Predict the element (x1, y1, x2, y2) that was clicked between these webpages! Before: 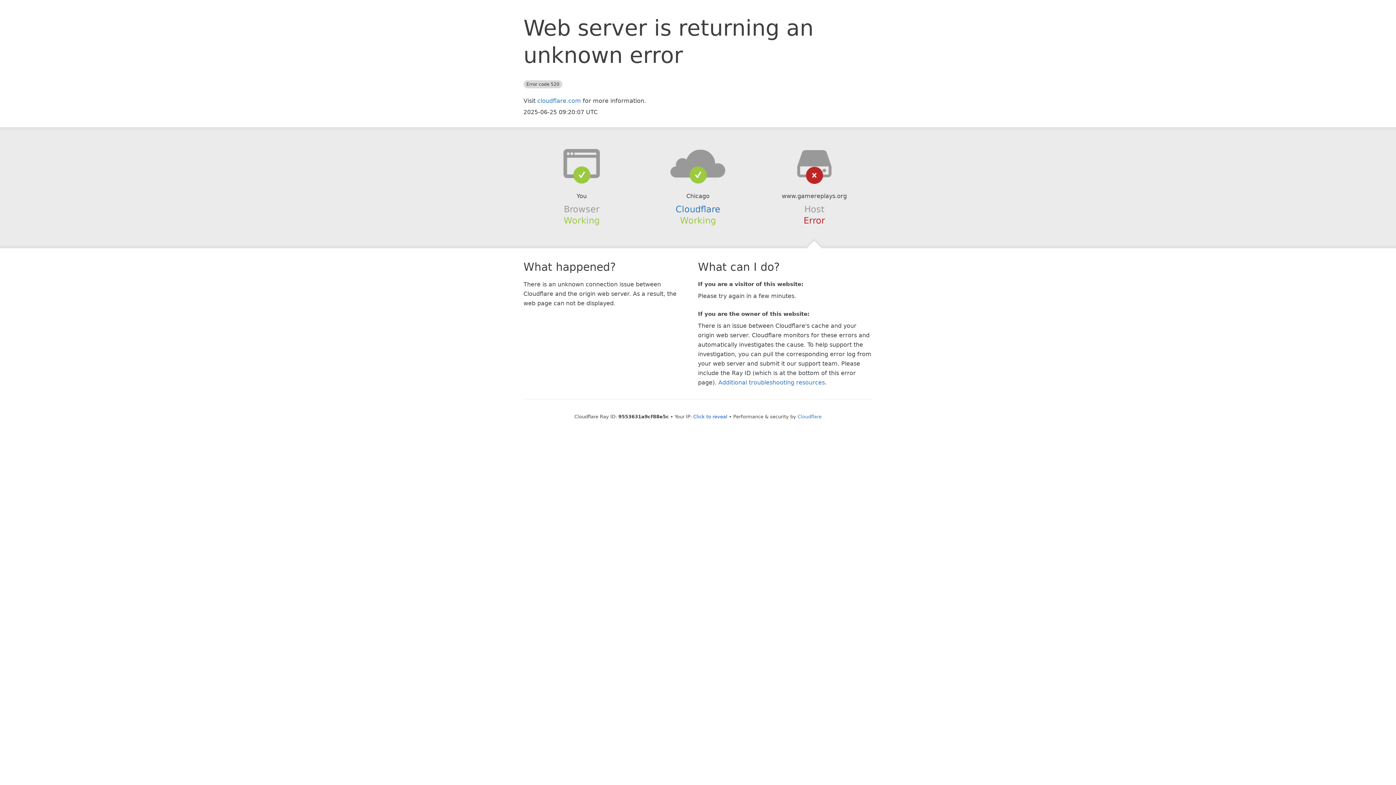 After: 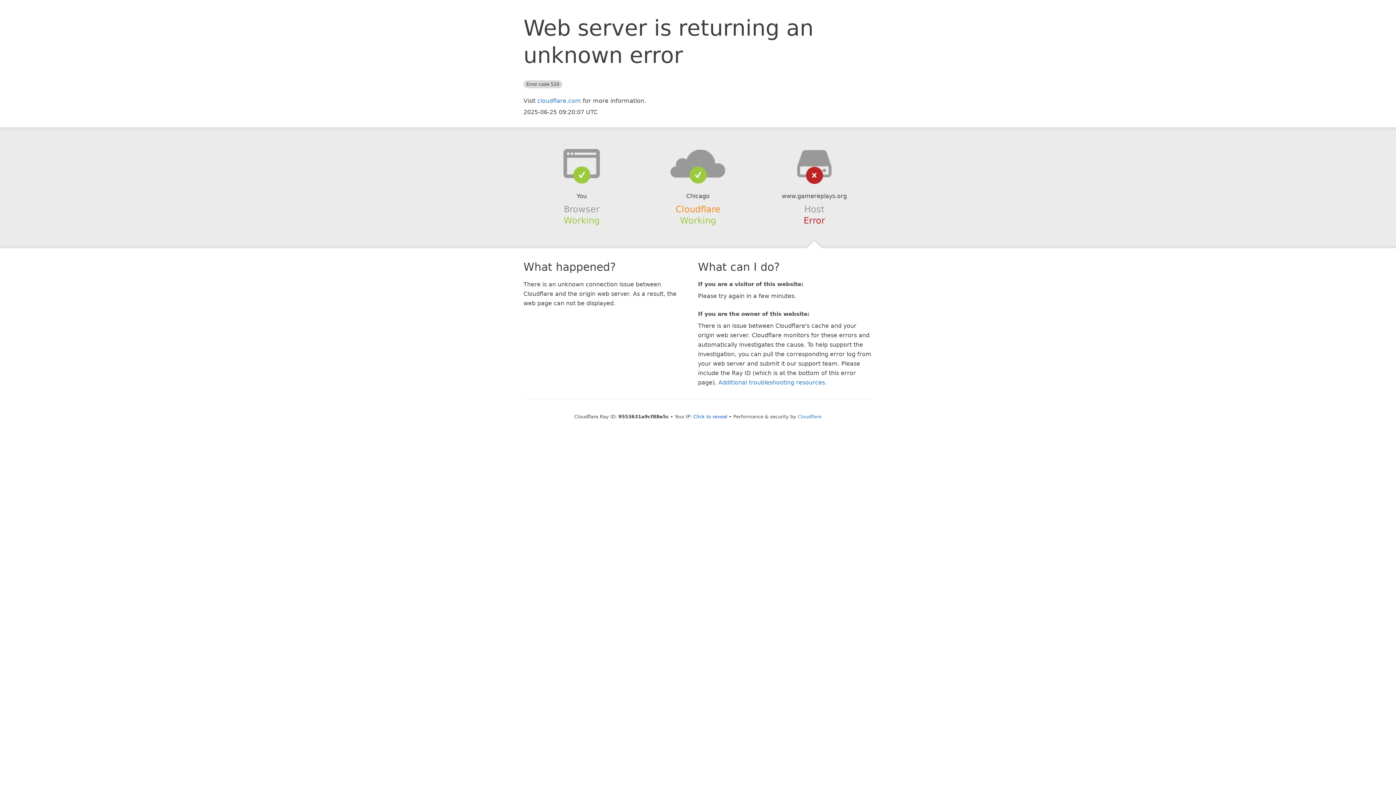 Action: bbox: (675, 204, 720, 214) label: Cloudflare